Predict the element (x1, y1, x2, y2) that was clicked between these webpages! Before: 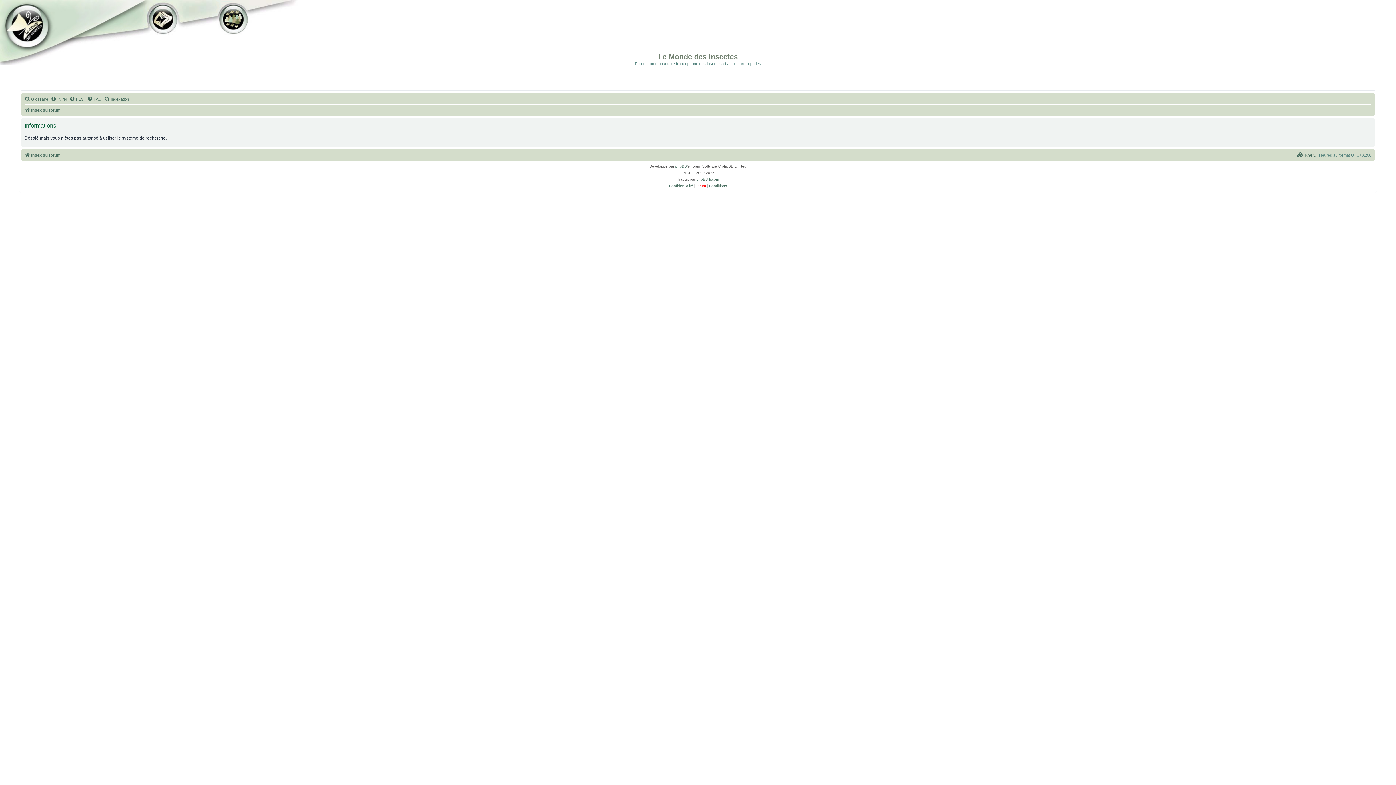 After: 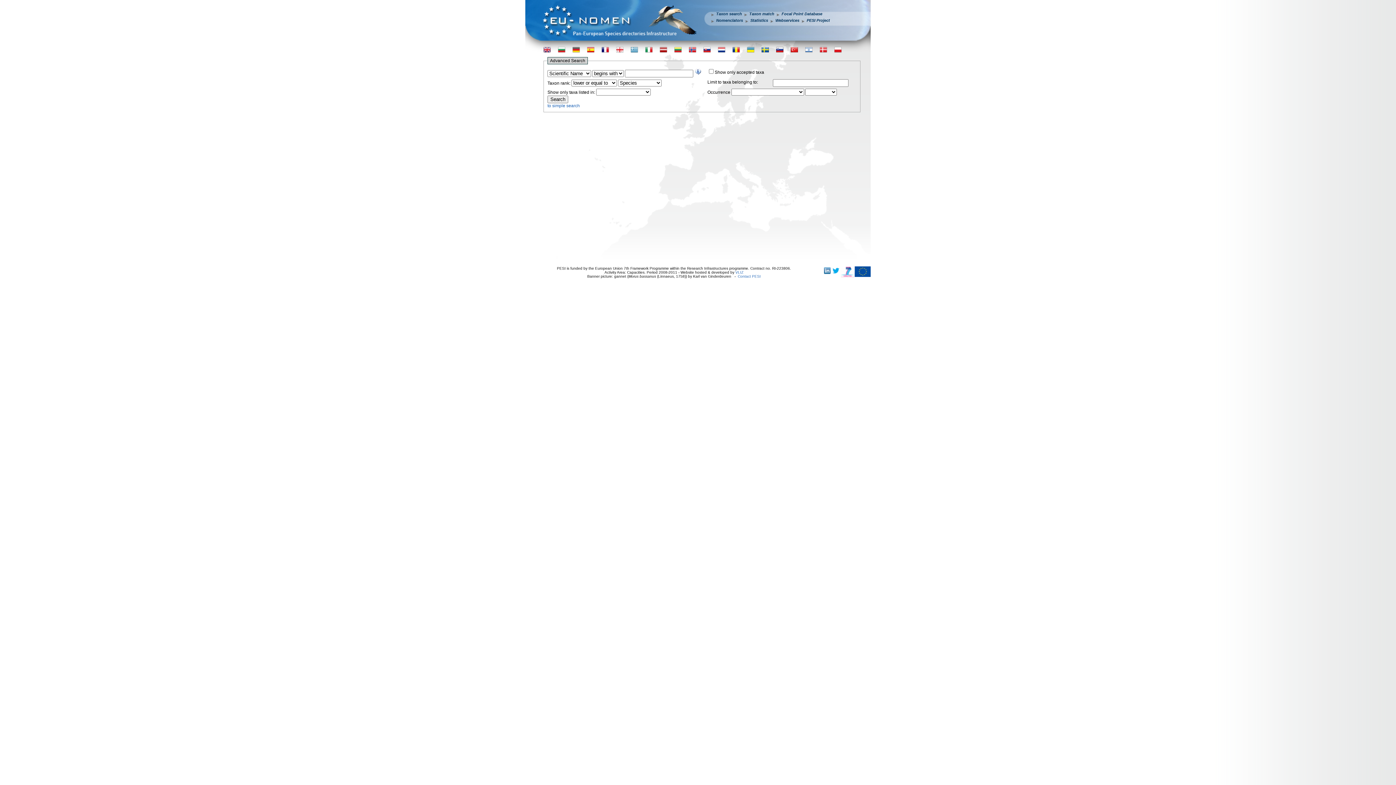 Action: bbox: (69, 94, 84, 103) label: PESI